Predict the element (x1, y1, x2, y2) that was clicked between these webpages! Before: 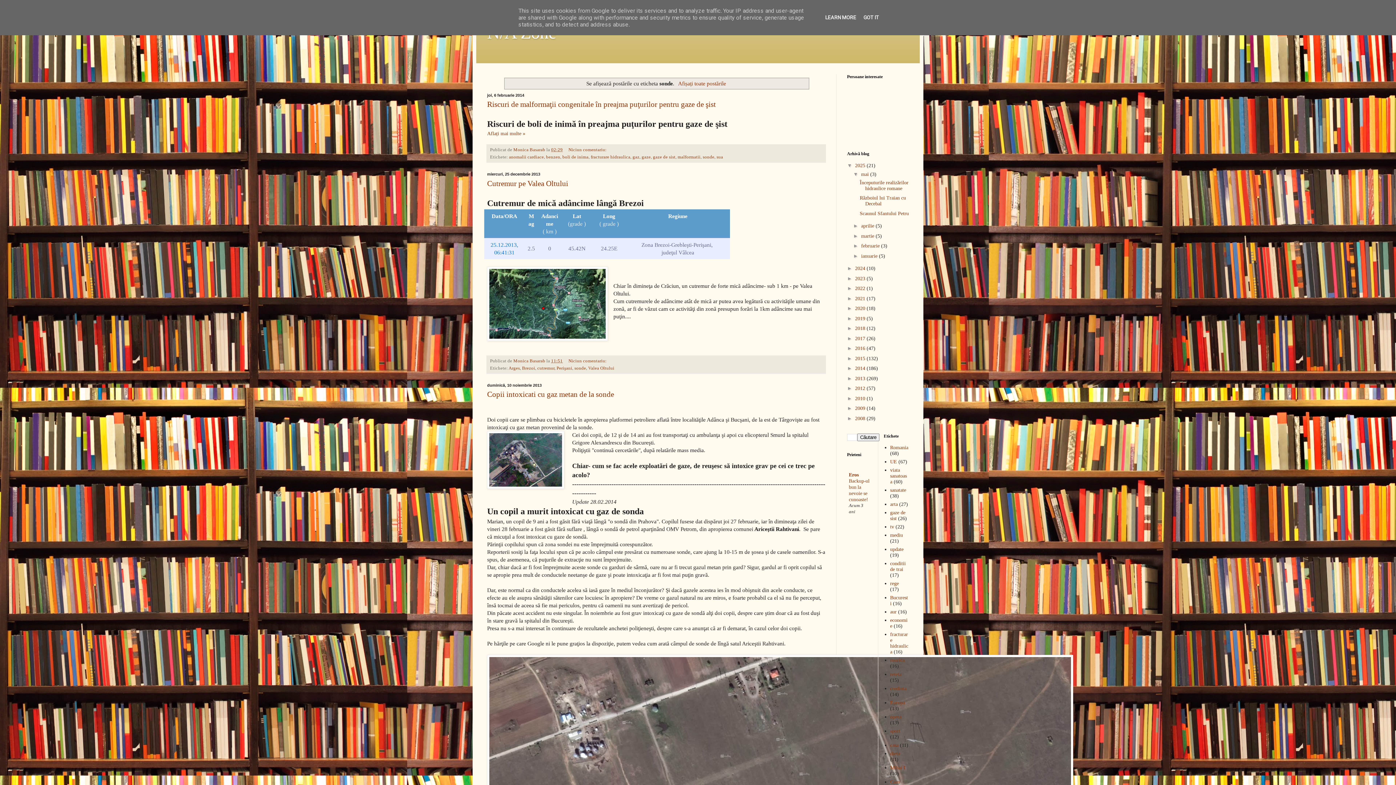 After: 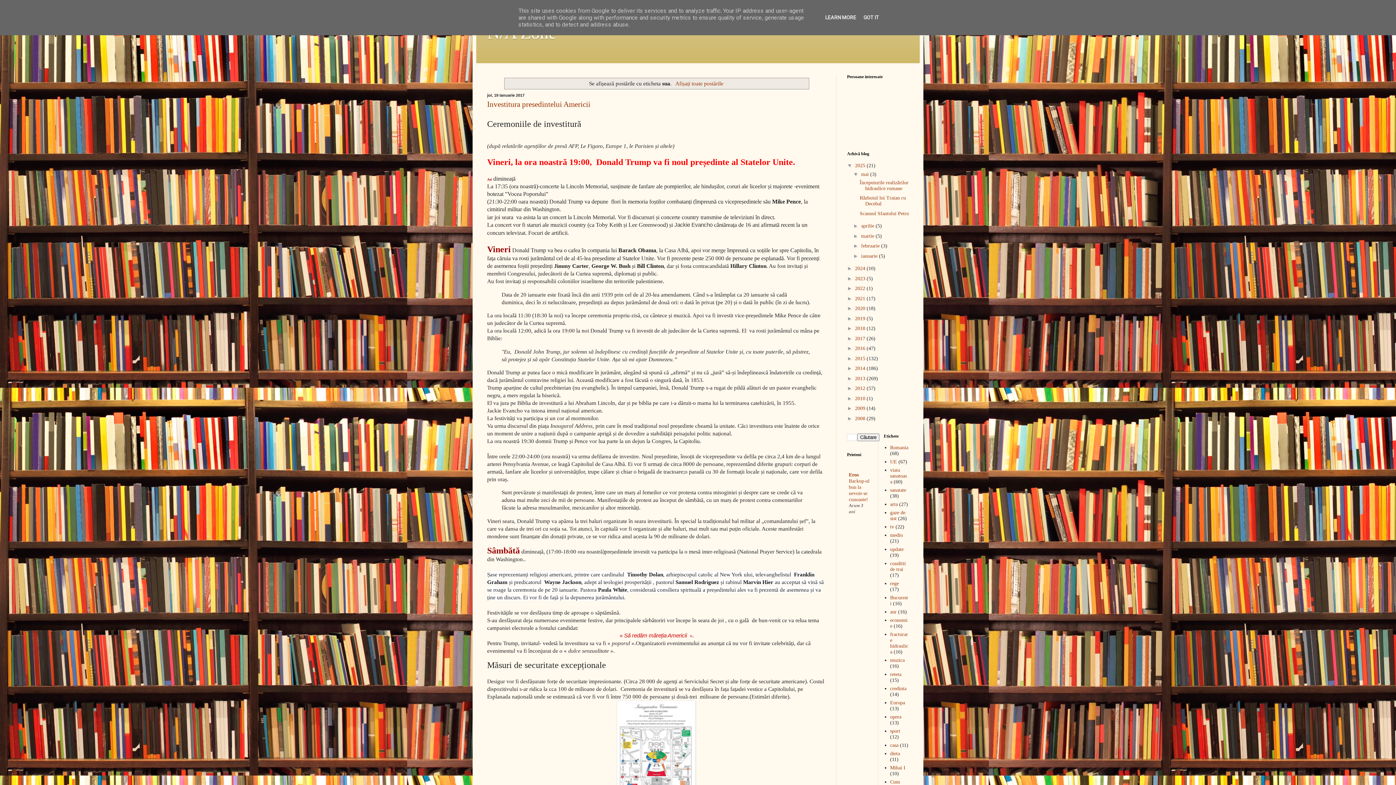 Action: label: sua bbox: (716, 154, 723, 159)